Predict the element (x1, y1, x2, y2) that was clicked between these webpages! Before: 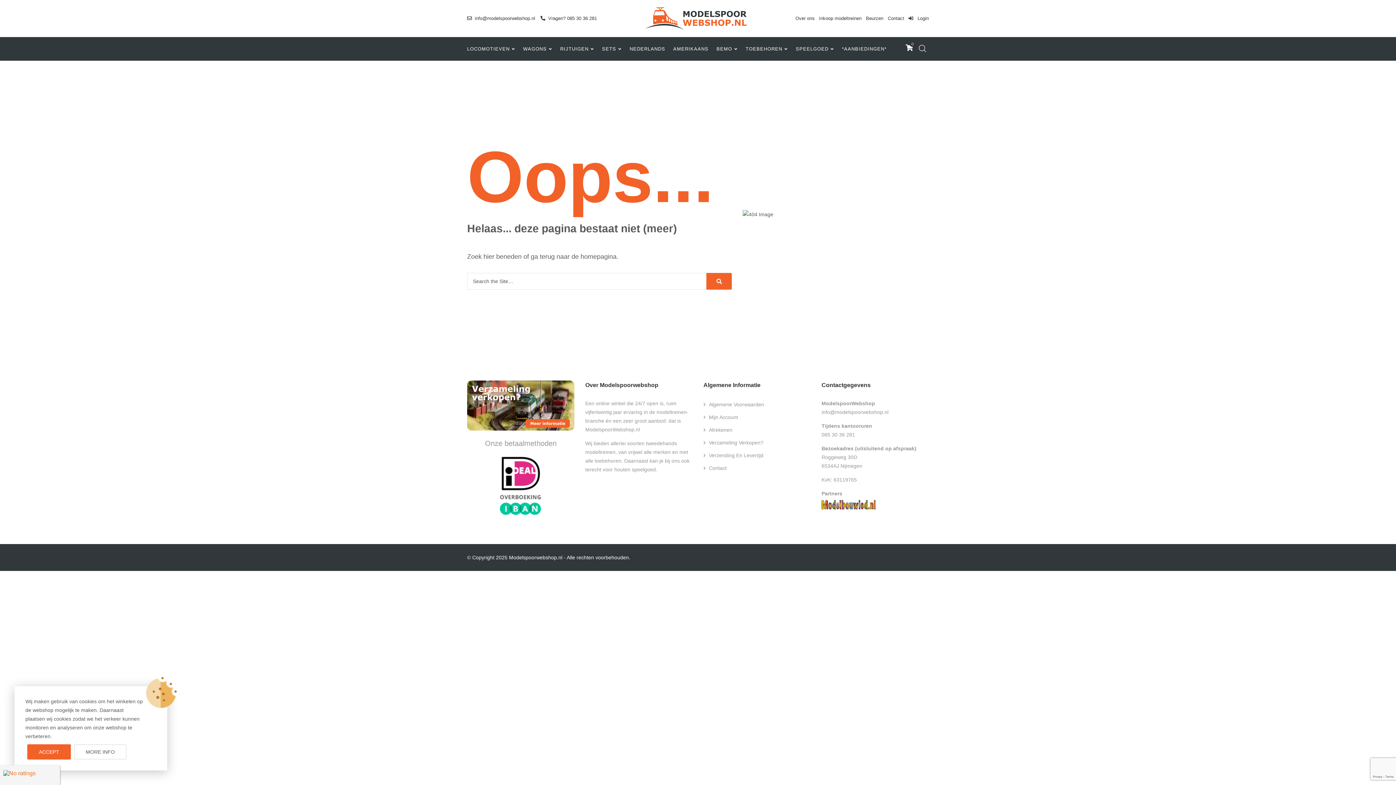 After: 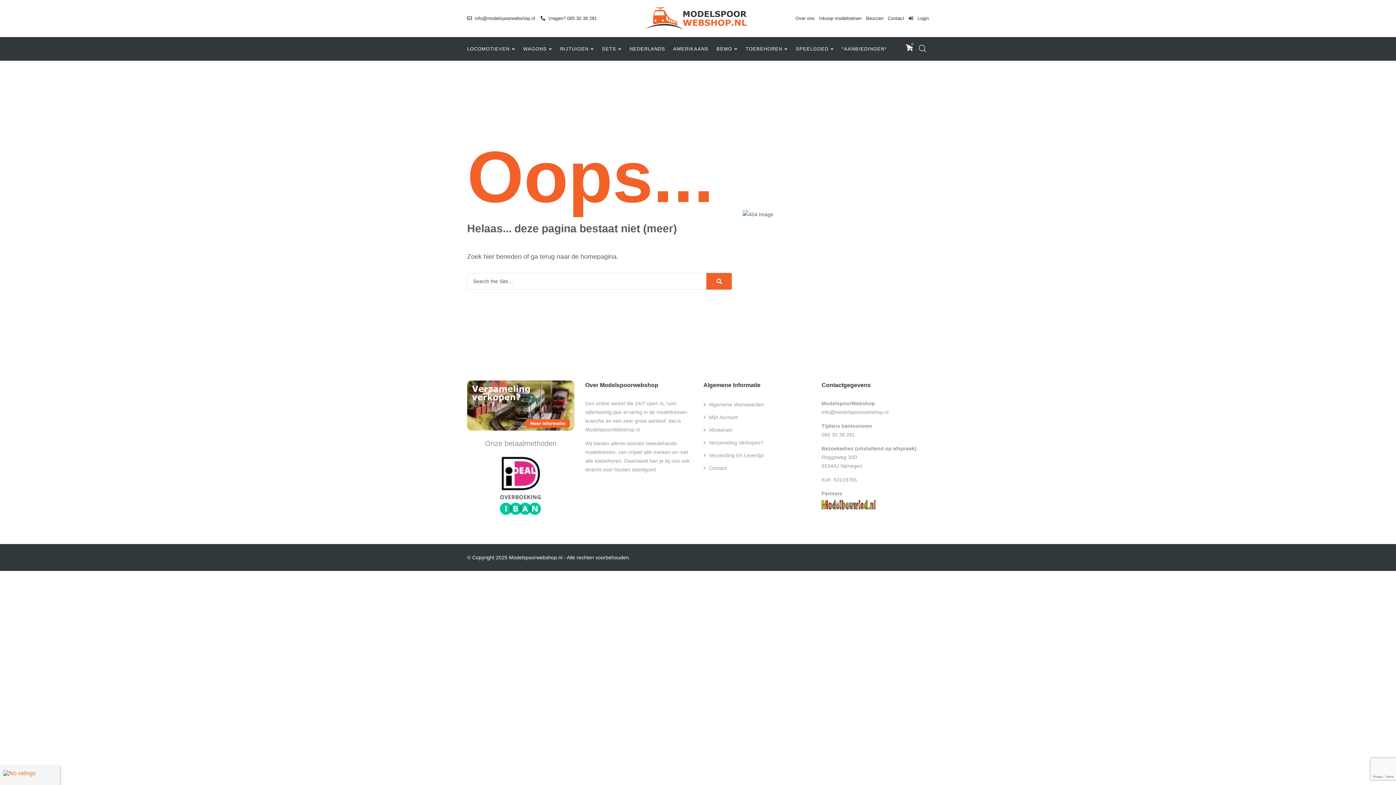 Action: label: ACCEPT bbox: (27, 744, 70, 760)